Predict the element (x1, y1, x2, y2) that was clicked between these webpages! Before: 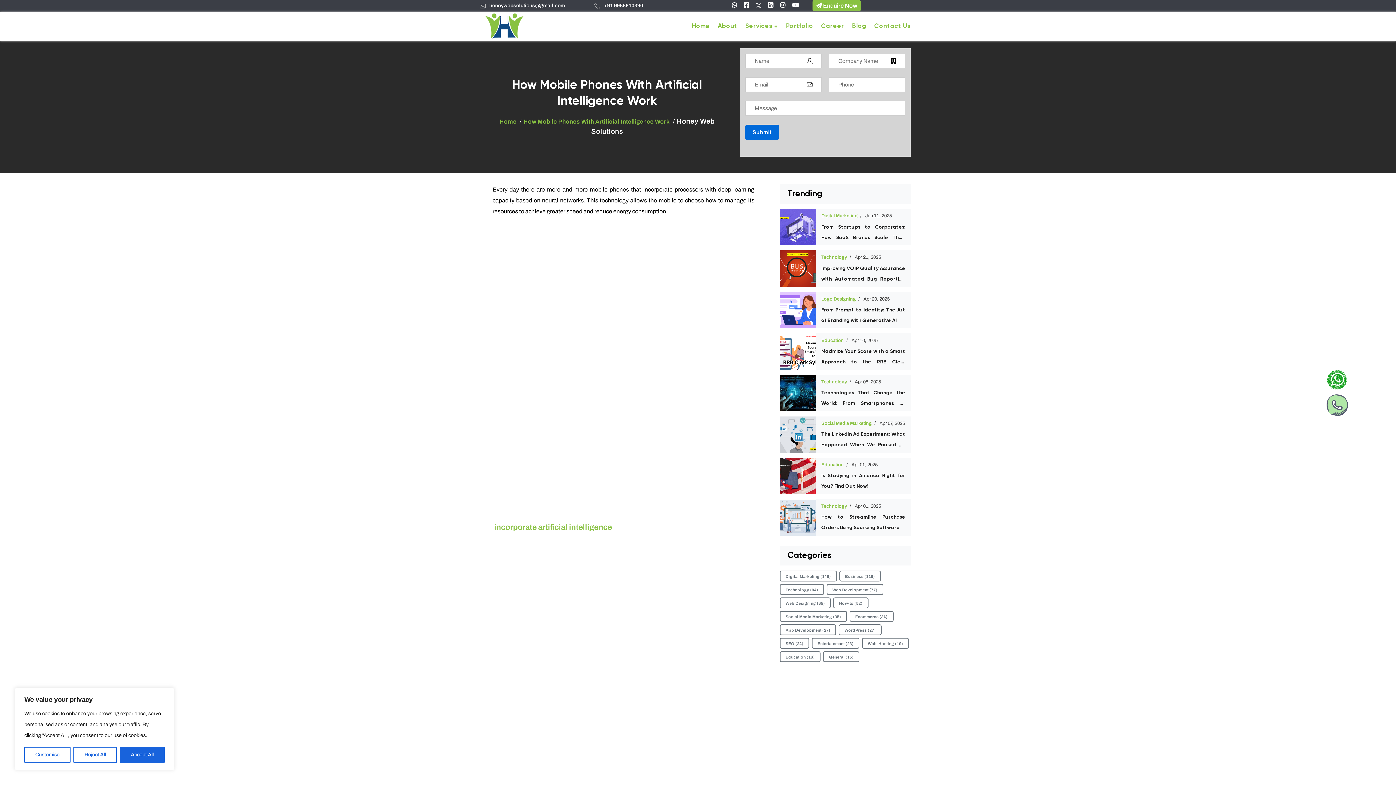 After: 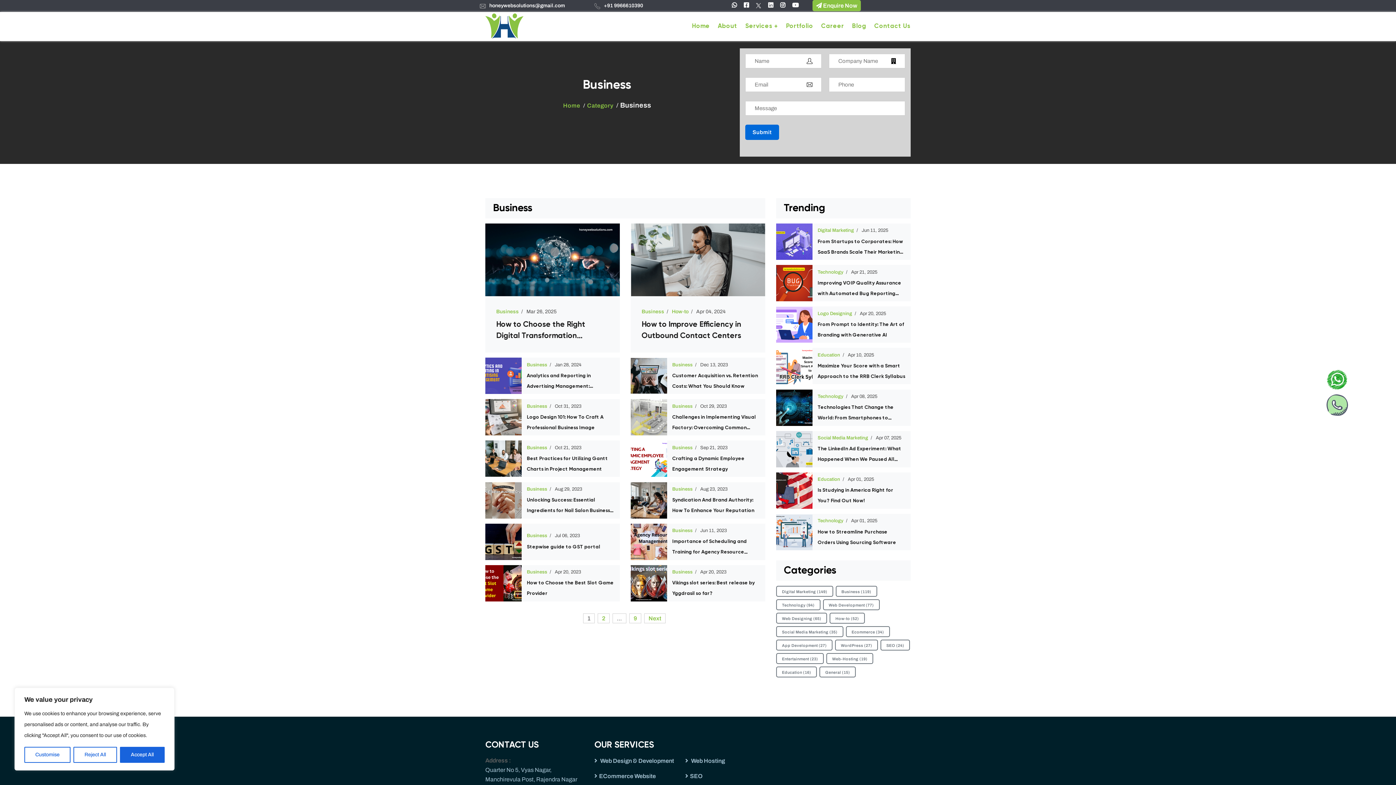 Action: bbox: (839, 570, 880, 581) label: Business (119)